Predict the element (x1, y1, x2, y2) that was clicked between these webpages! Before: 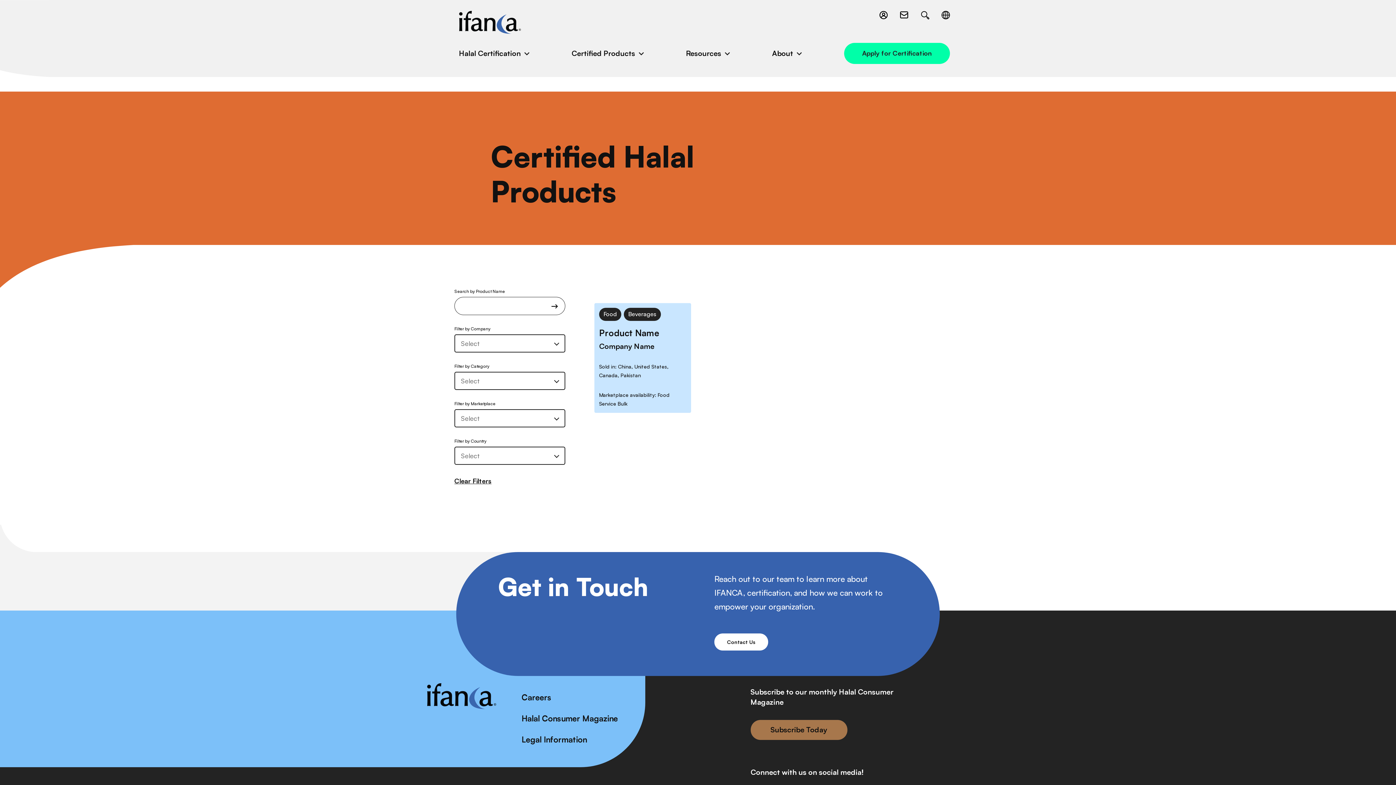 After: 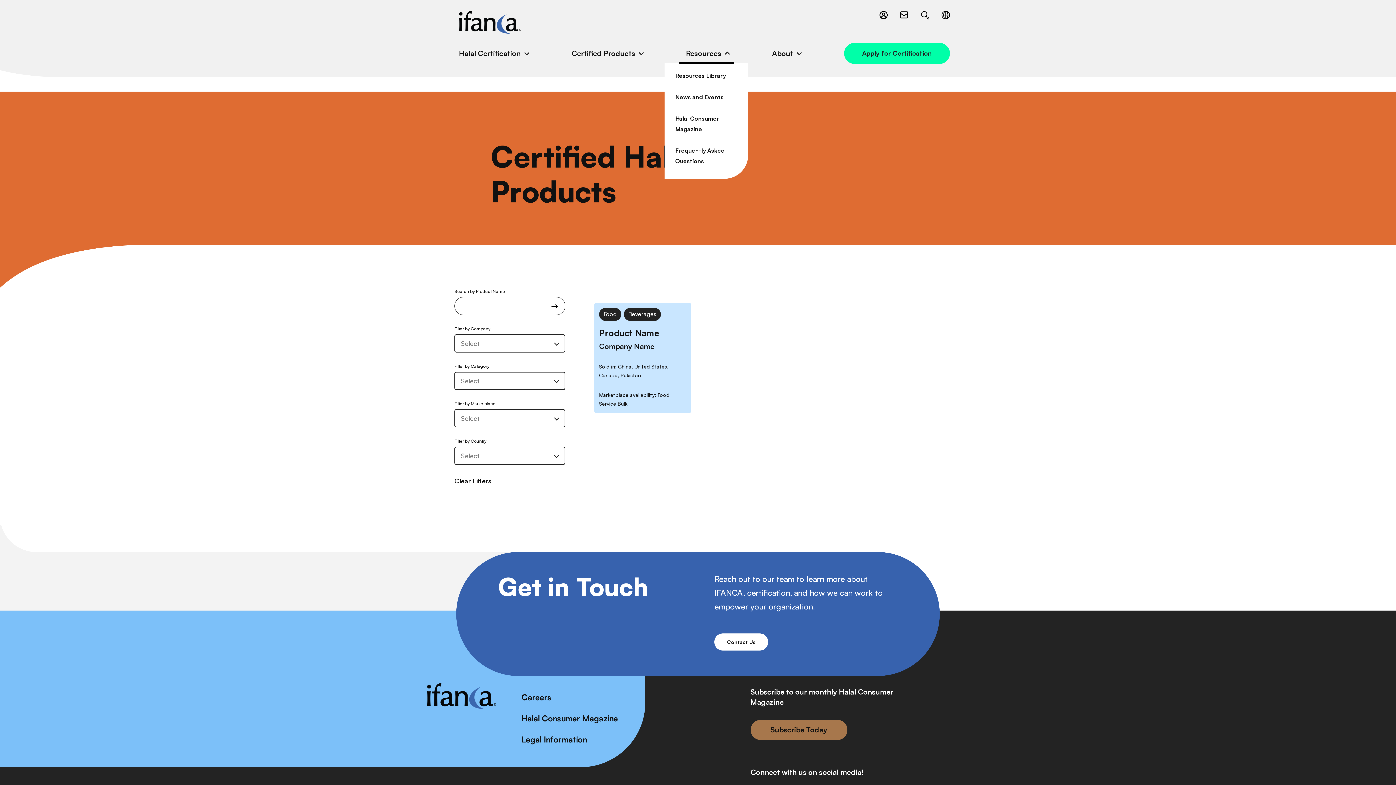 Action: bbox: (686, 42, 730, 64) label: Resources